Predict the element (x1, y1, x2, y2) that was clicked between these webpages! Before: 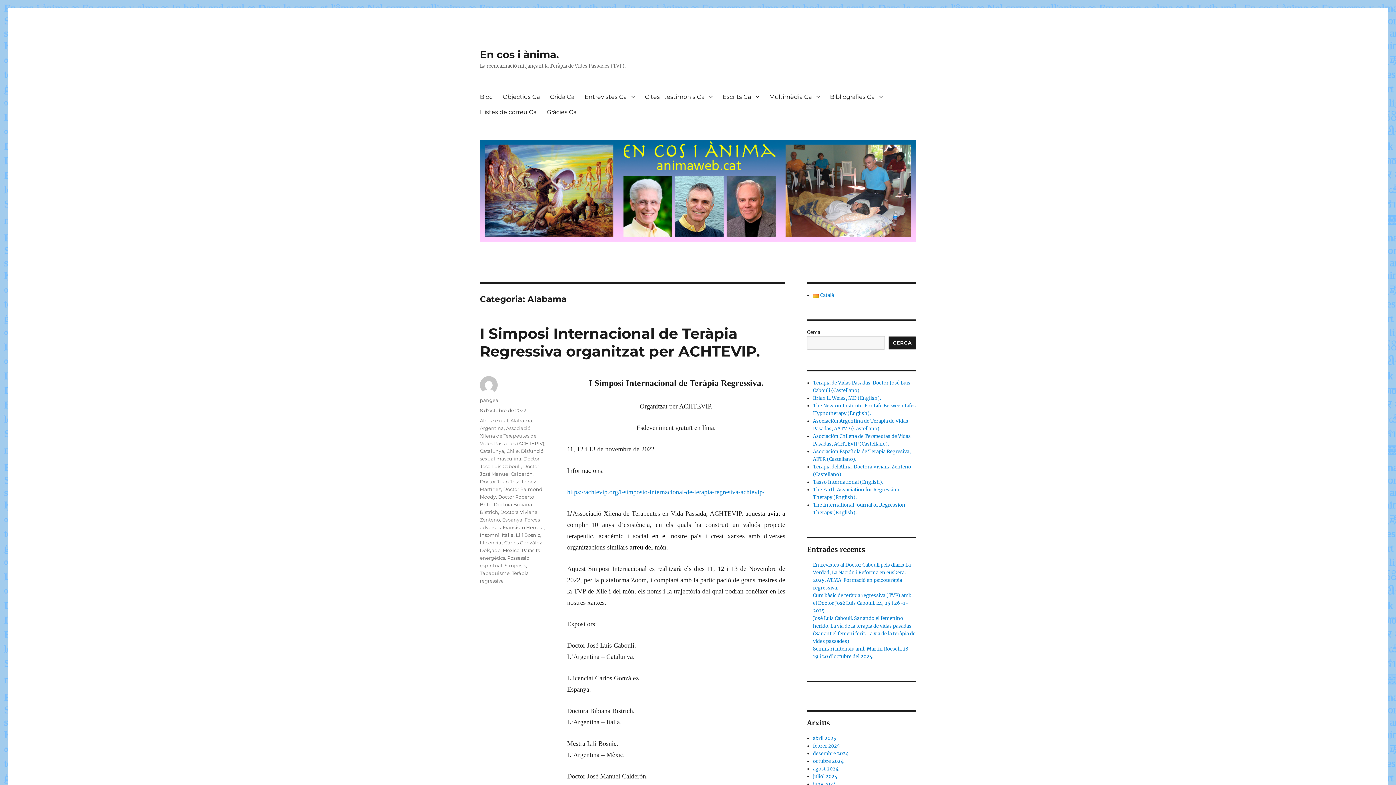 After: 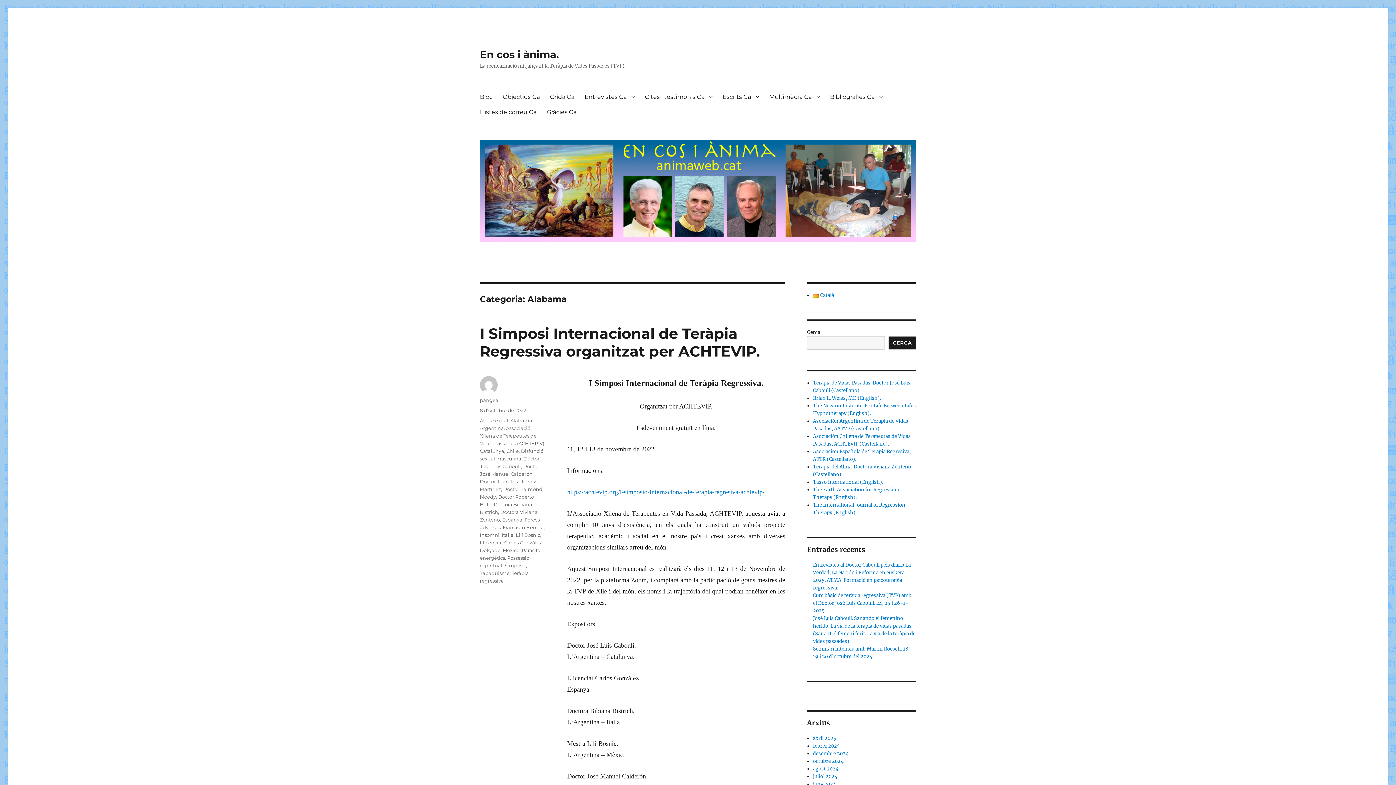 Action: bbox: (510, 417, 532, 423) label: Alabama